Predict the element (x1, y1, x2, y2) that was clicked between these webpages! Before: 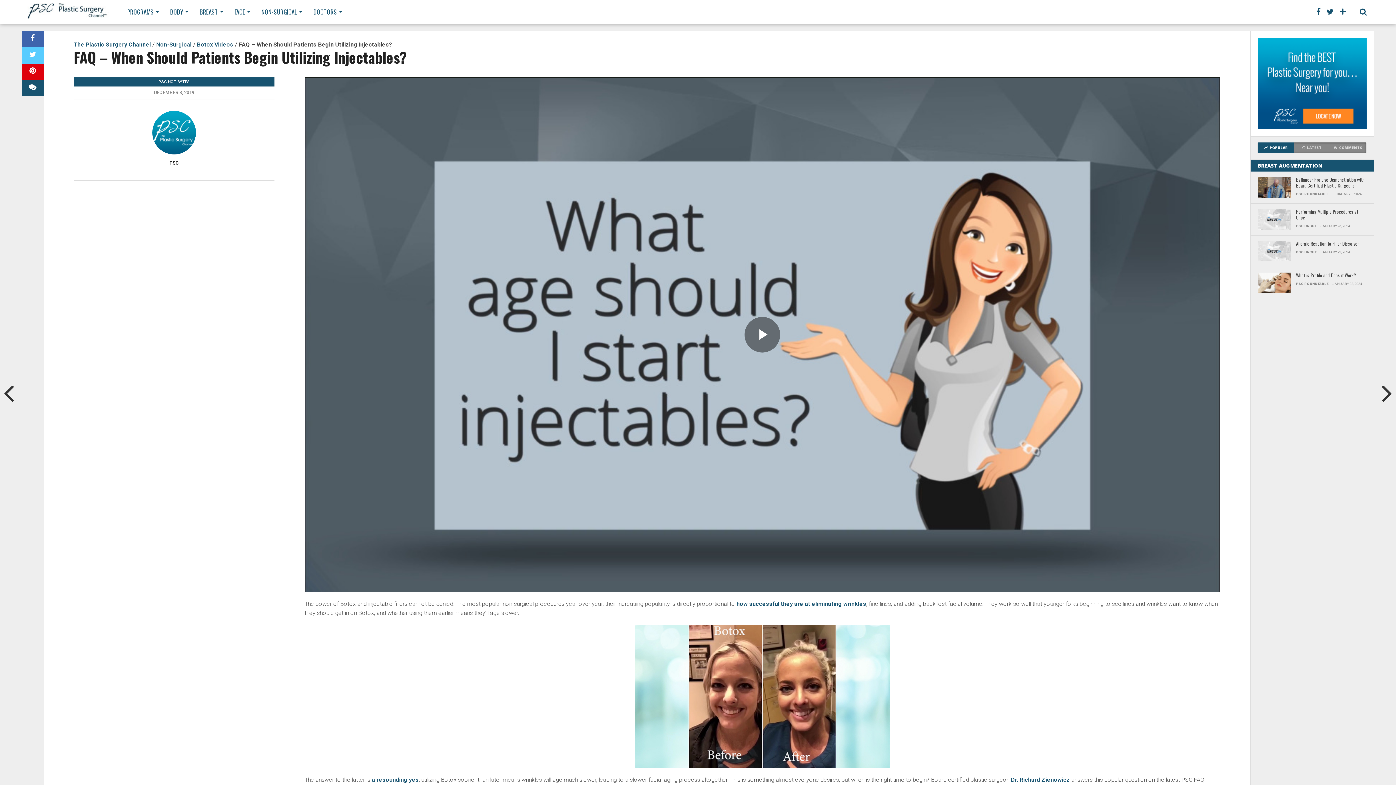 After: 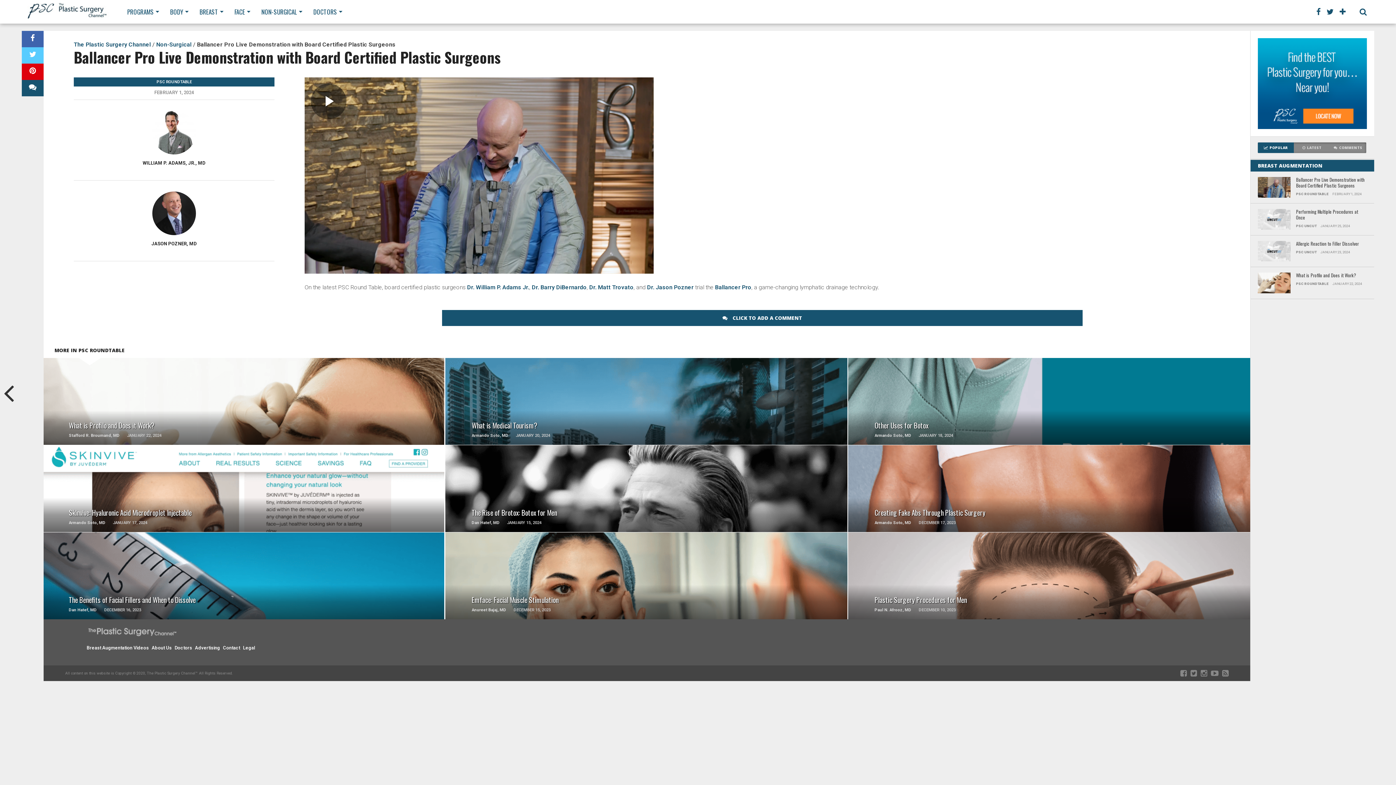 Action: bbox: (1296, 177, 1367, 188) label: Ballancer Pro Live Demonstration with Board Certified Plastic Surgeons